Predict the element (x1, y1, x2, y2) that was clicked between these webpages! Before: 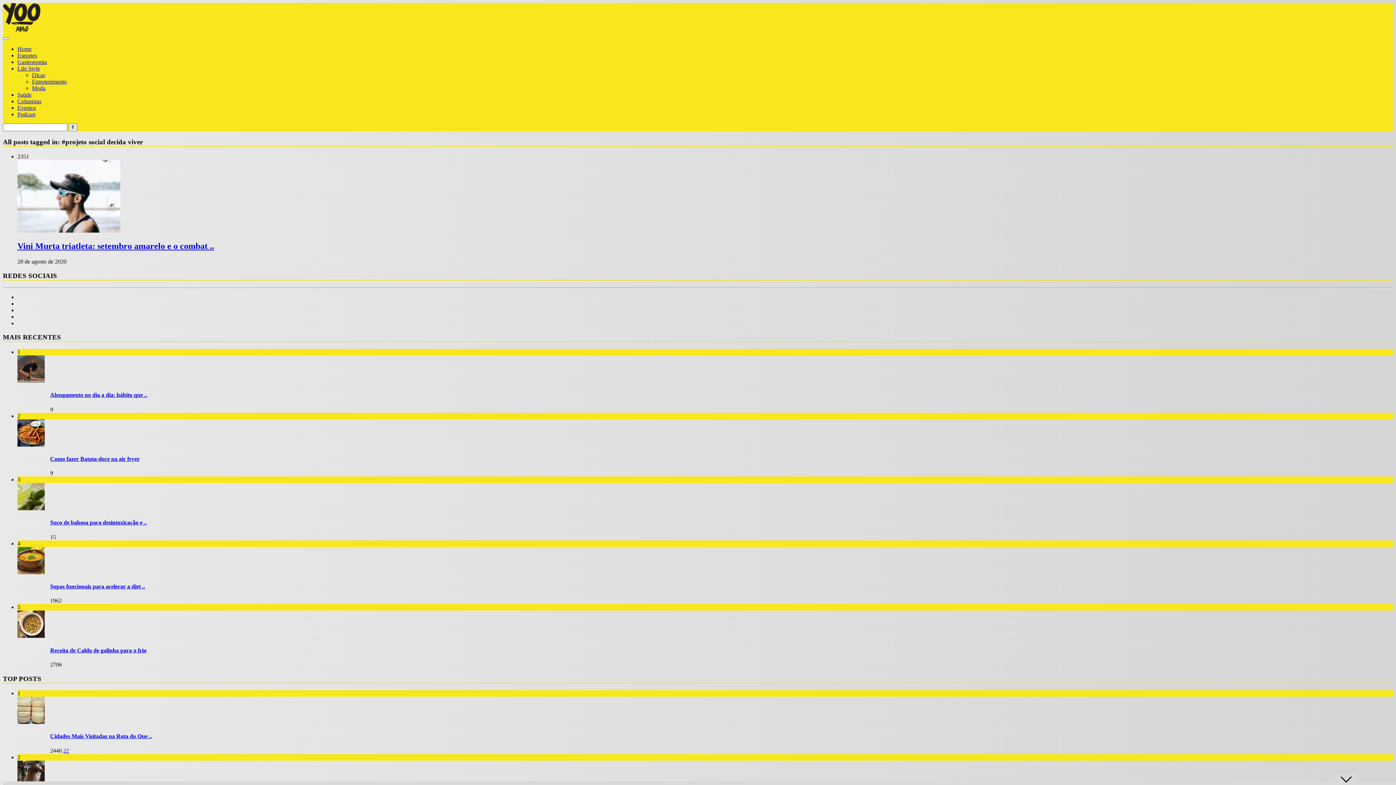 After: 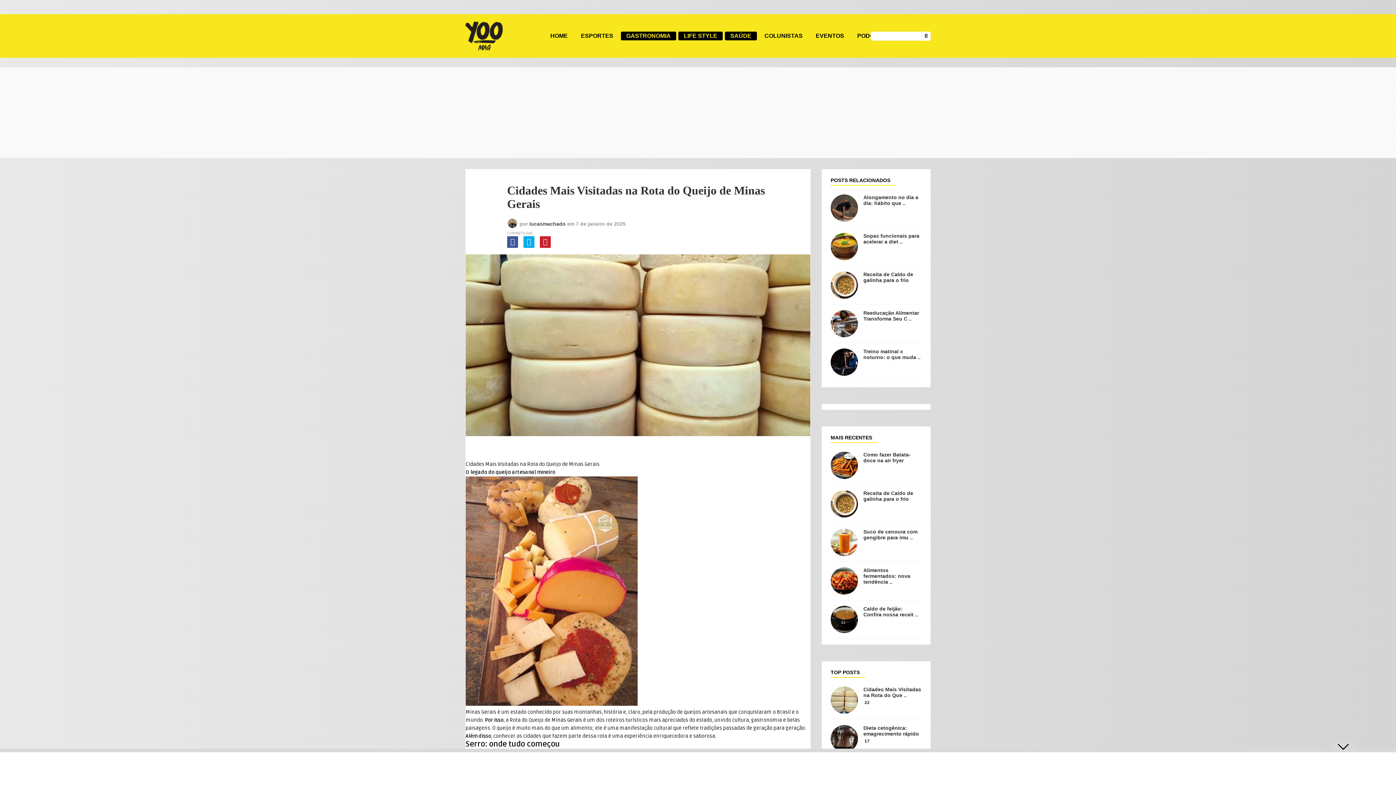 Action: label: Cidades Mais Visitadas na Rota do Que .. bbox: (50, 733, 1393, 740)